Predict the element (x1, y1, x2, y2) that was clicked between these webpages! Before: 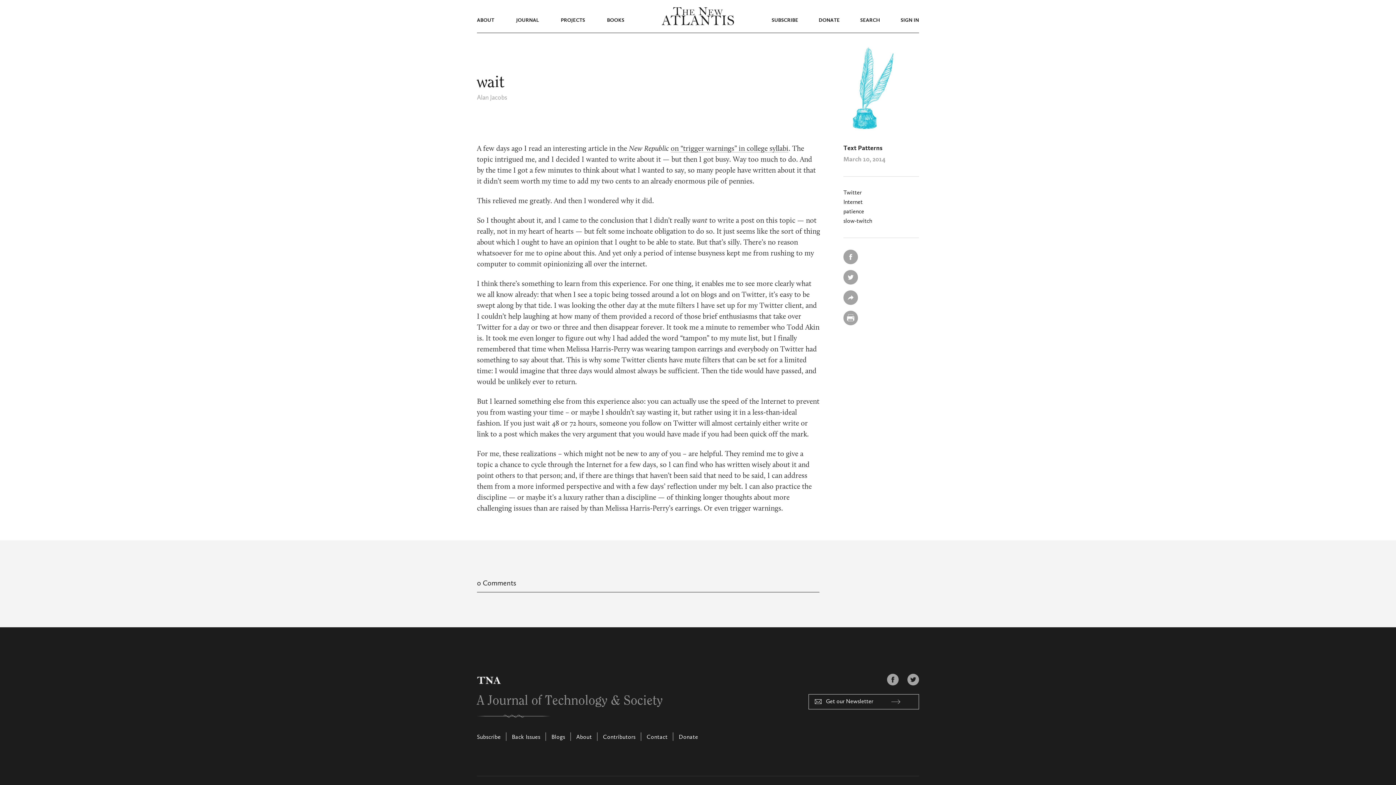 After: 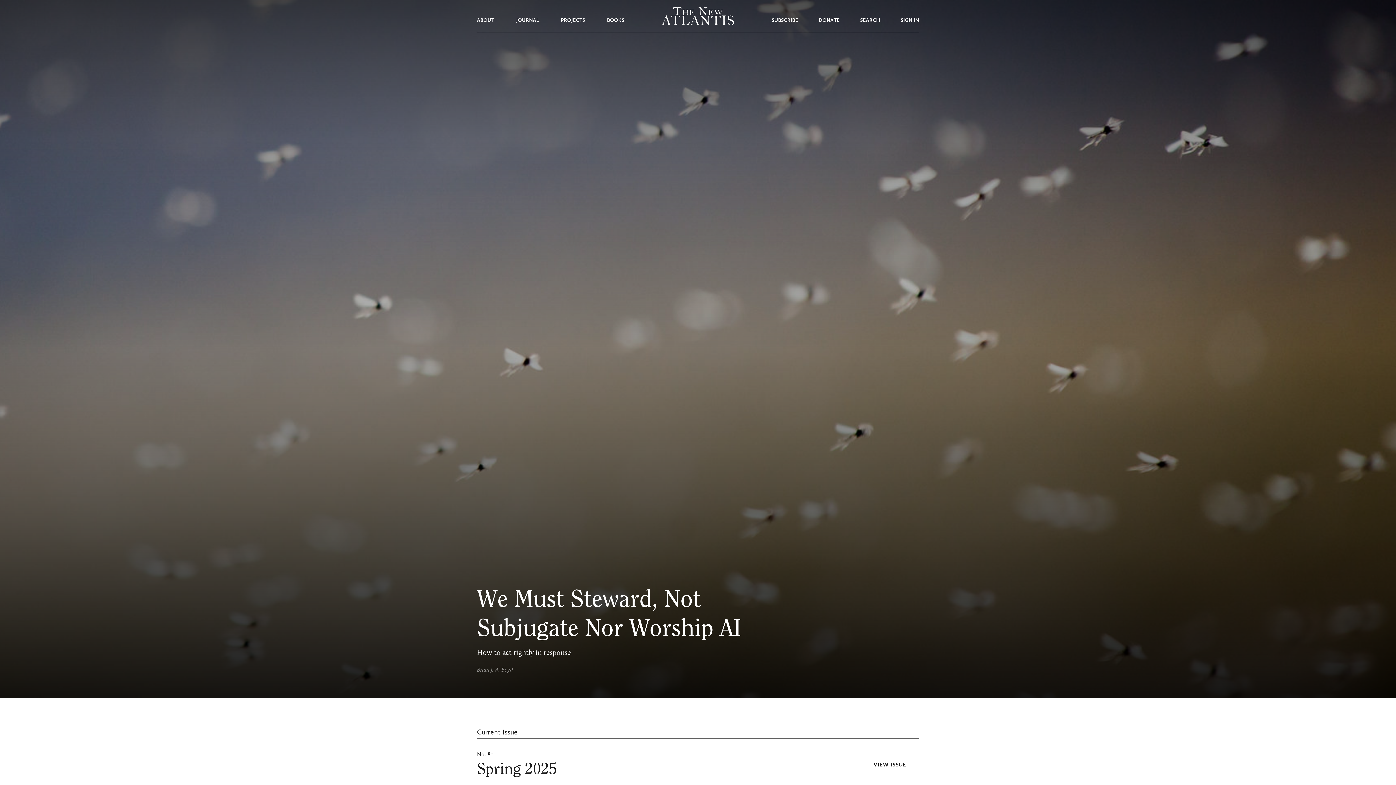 Action: bbox: (673, 7, 723, 15)